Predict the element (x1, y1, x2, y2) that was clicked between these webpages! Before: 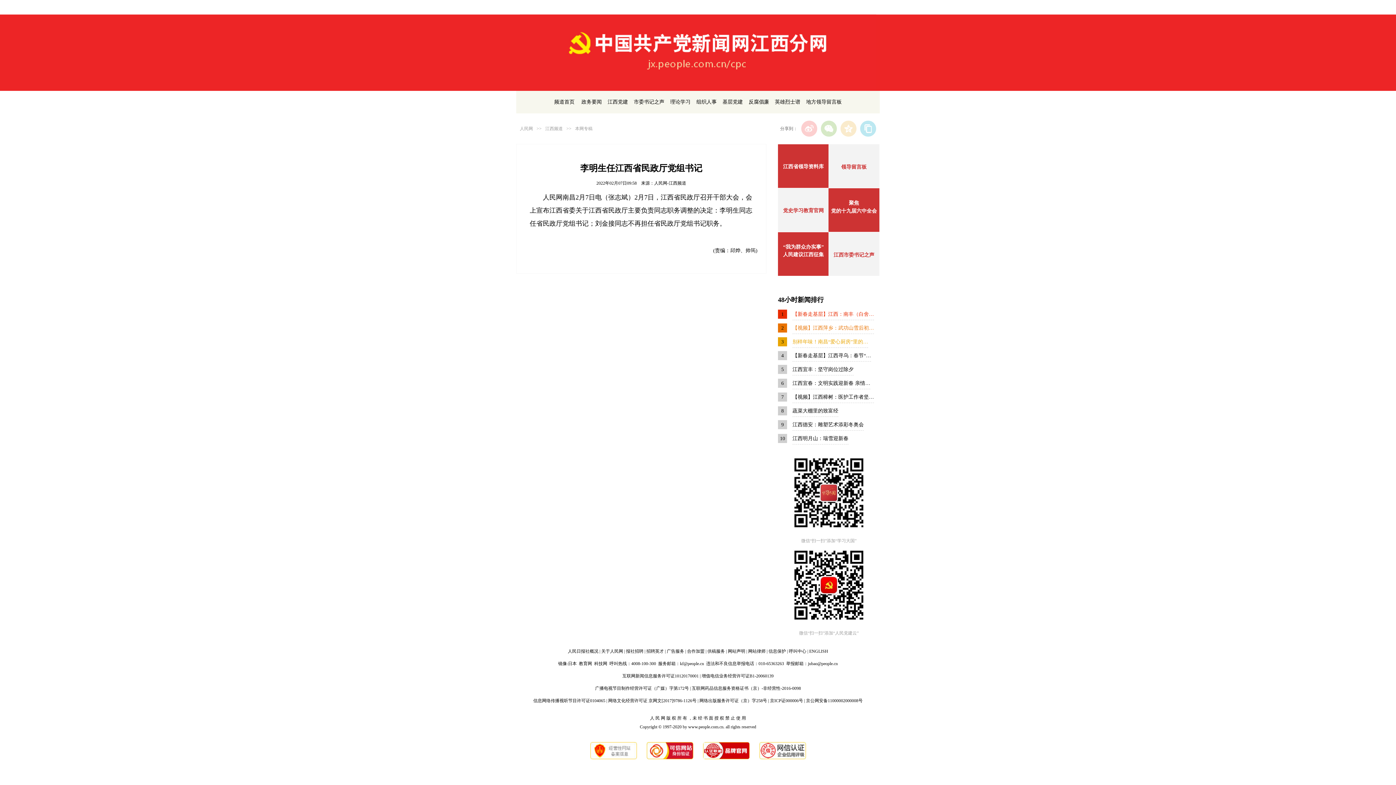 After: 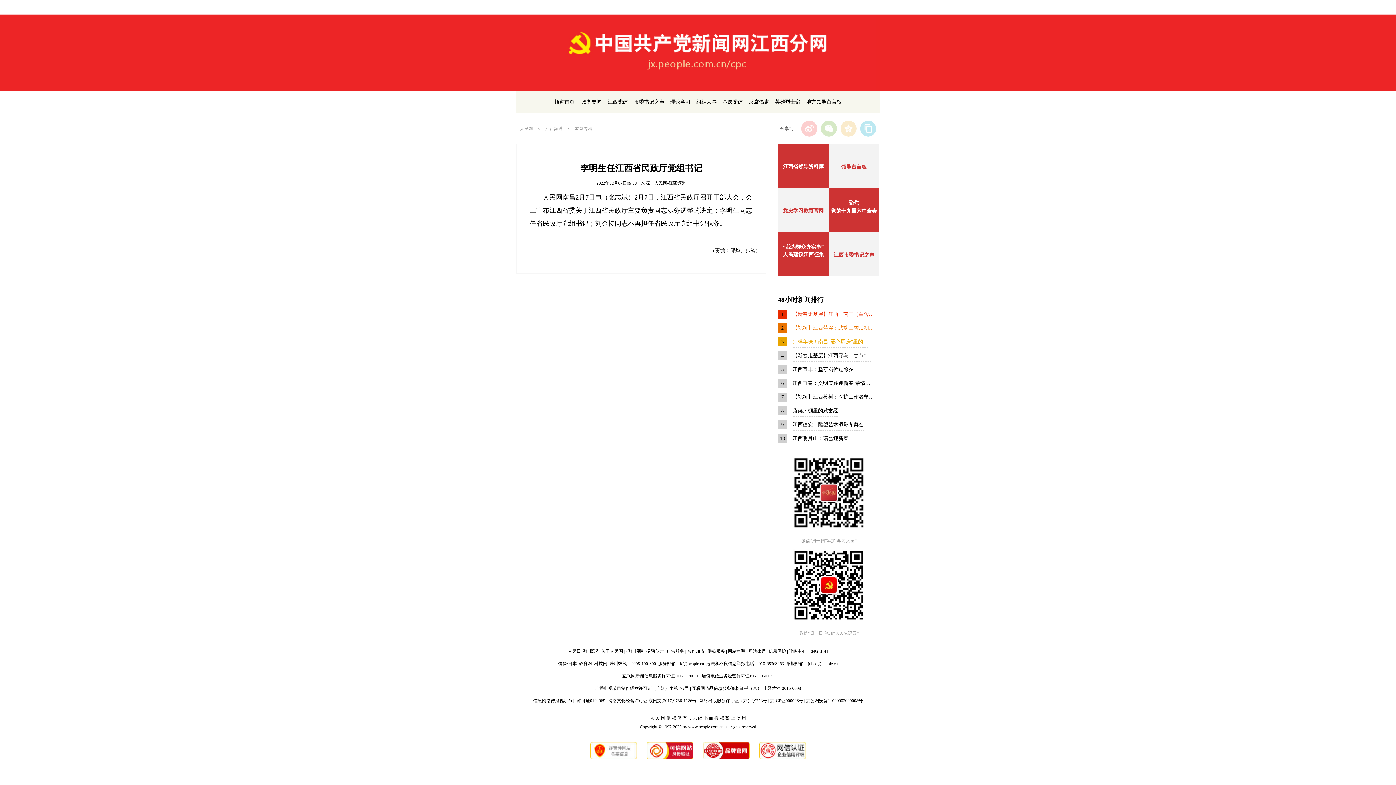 Action: bbox: (809, 649, 828, 654) label: ENGLISH